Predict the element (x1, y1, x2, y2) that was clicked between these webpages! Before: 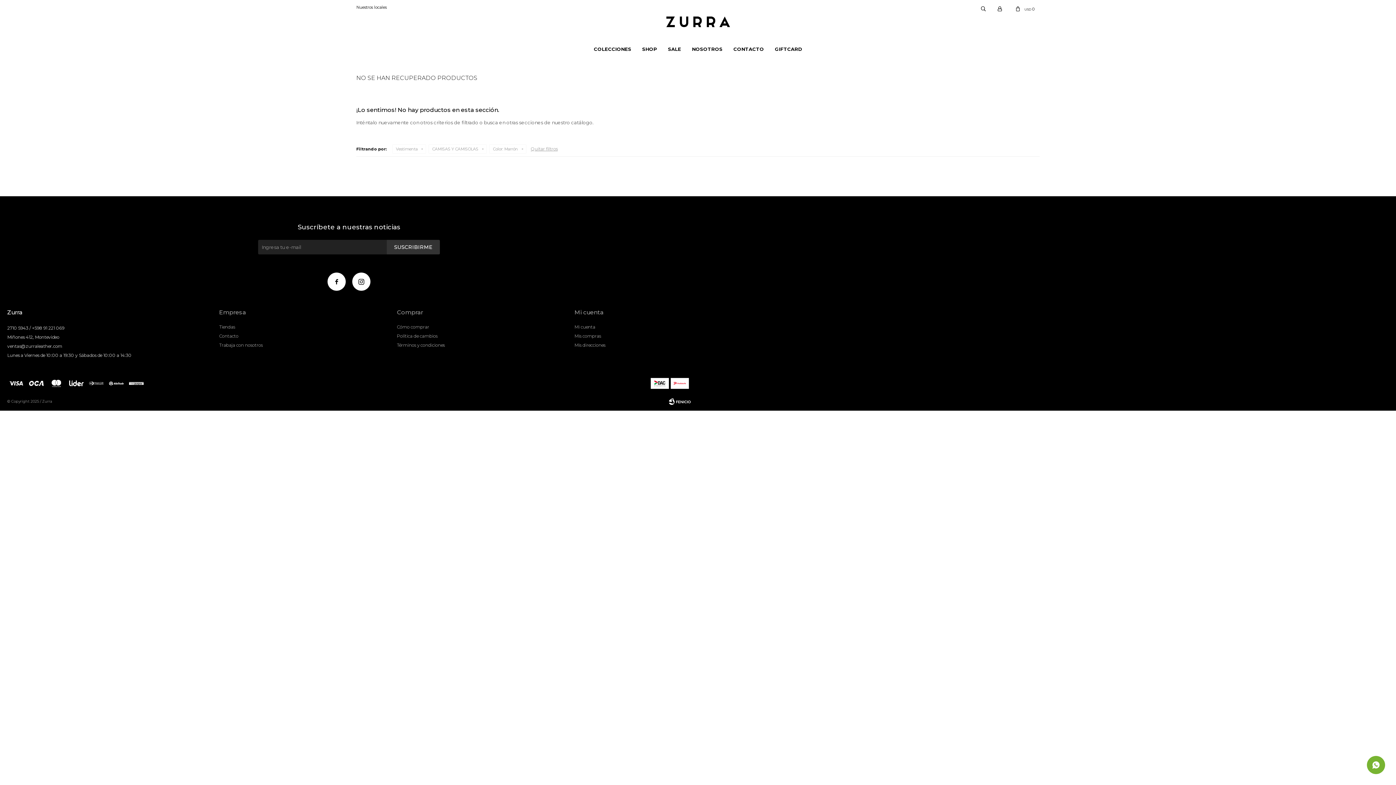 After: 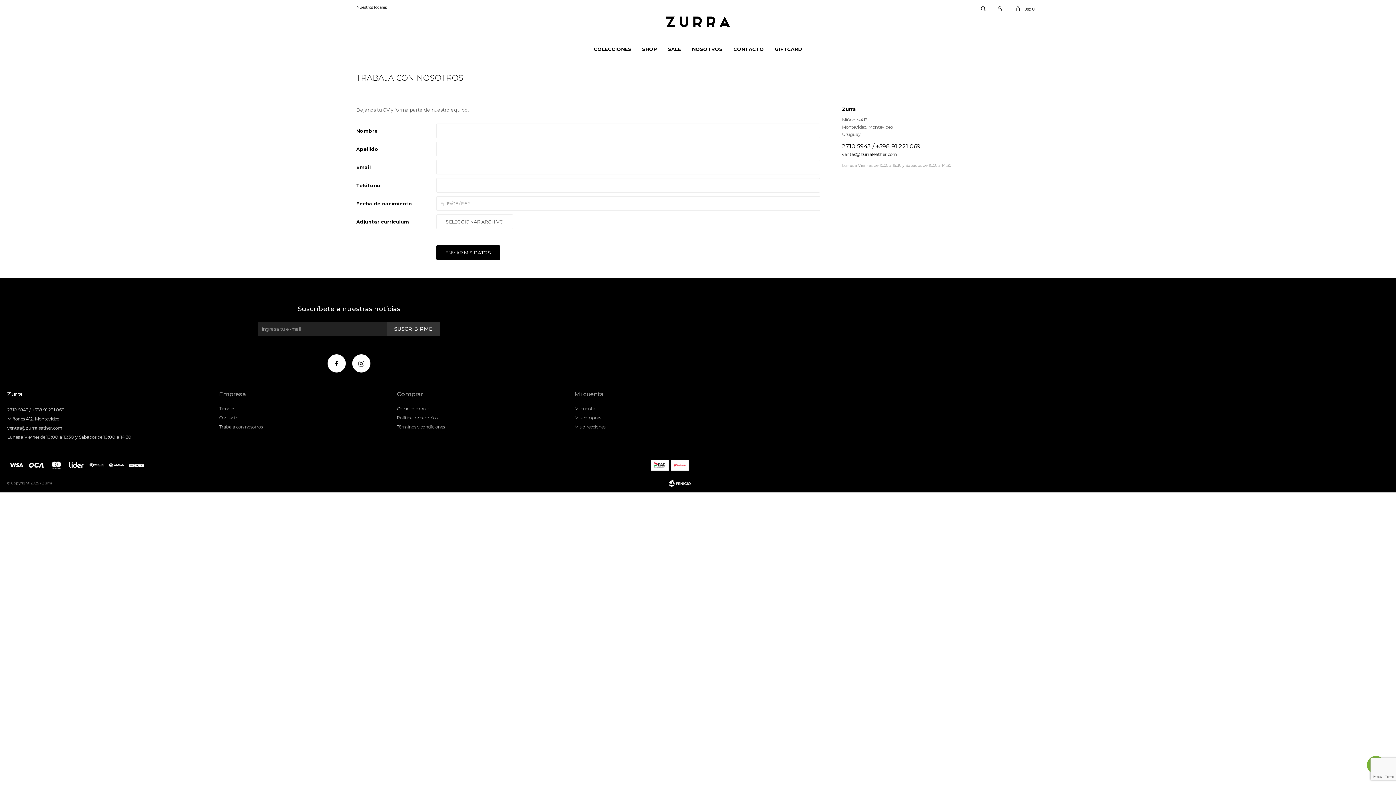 Action: label: Trabaja con nosotros bbox: (219, 342, 262, 348)